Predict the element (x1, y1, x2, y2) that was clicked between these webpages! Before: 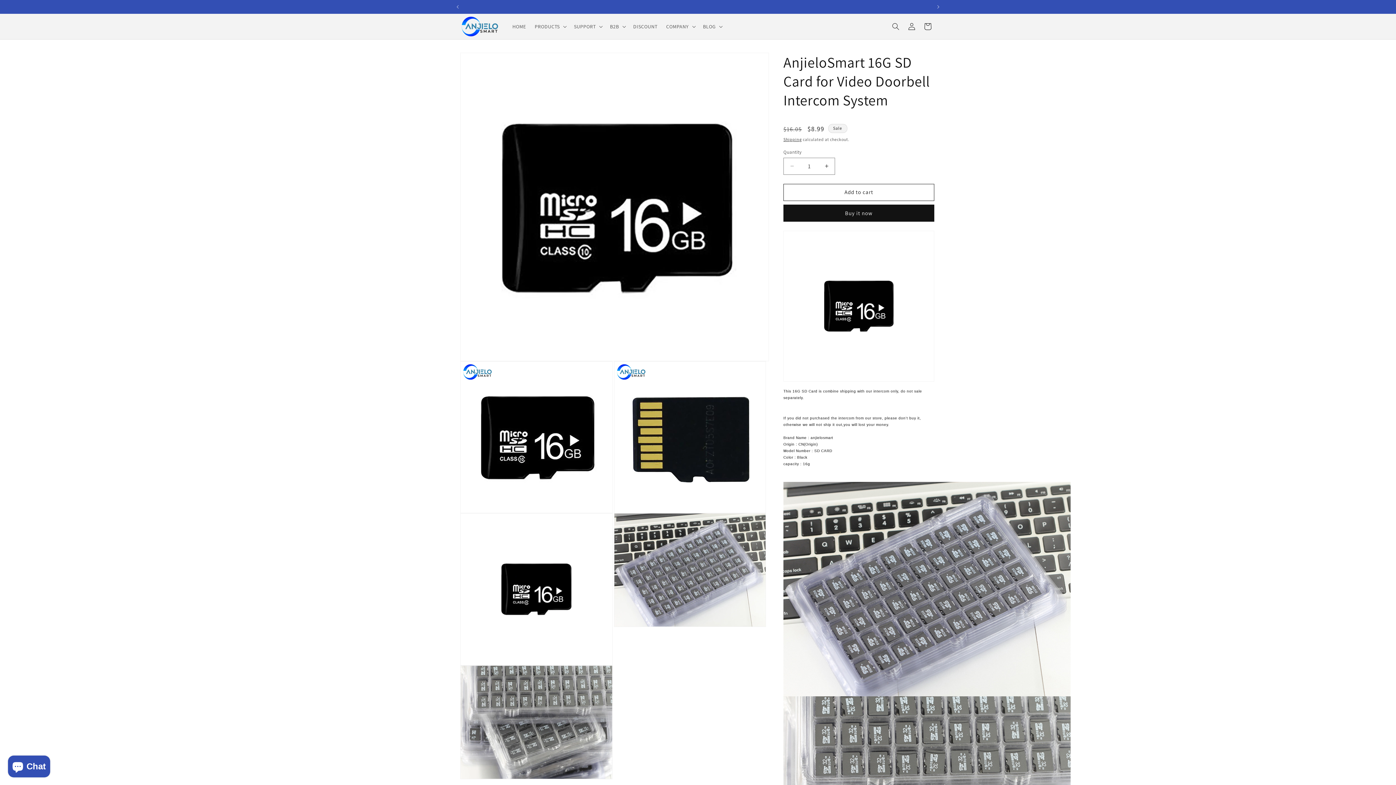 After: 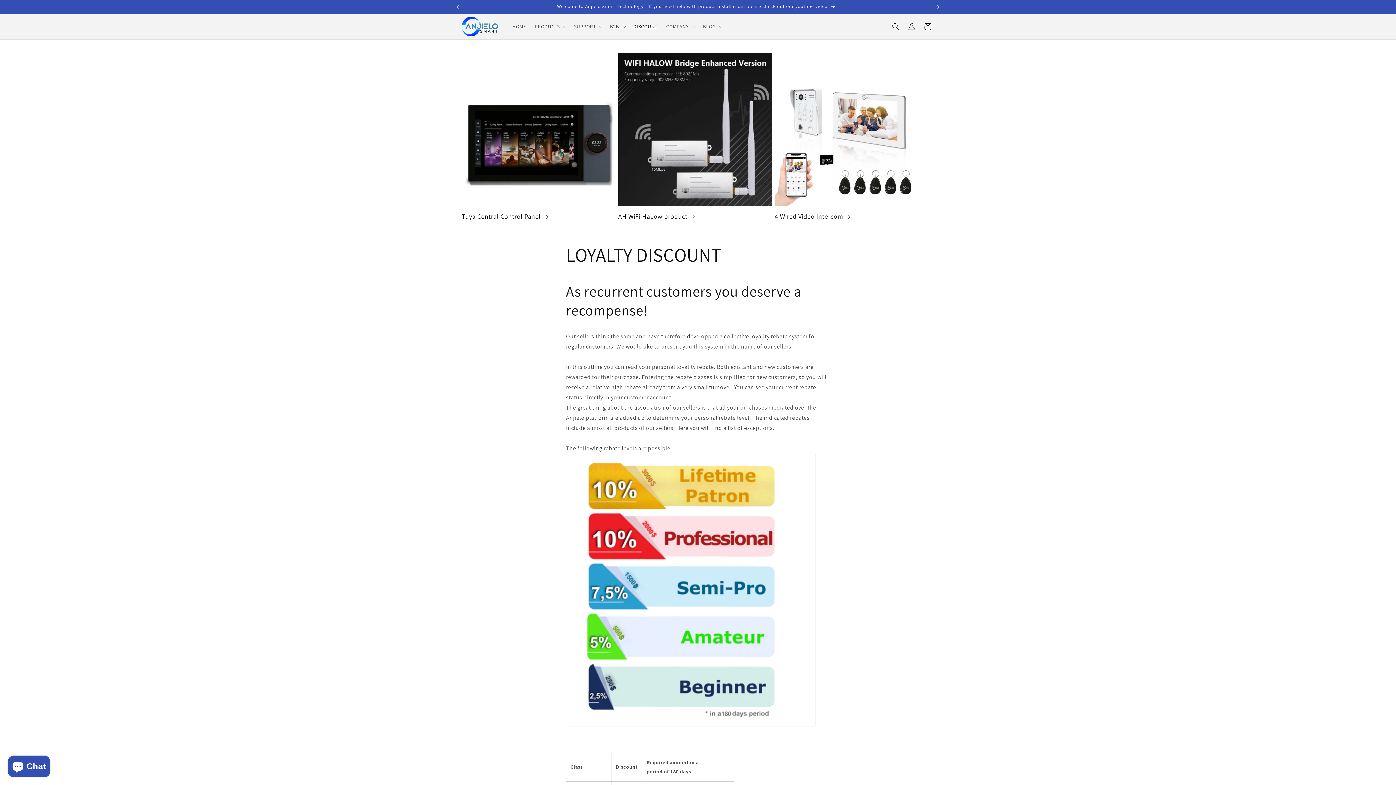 Action: label: DISCOUNT bbox: (628, 18, 662, 34)